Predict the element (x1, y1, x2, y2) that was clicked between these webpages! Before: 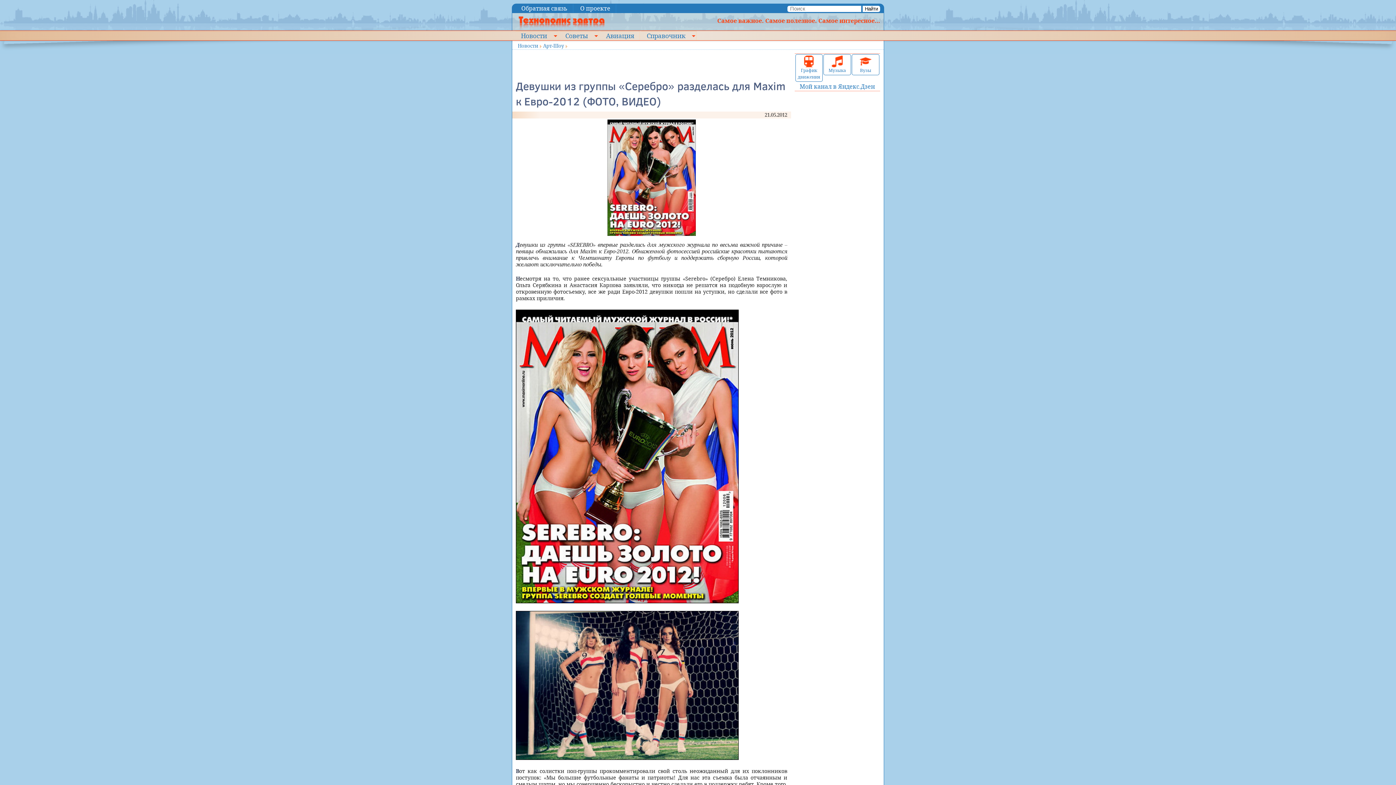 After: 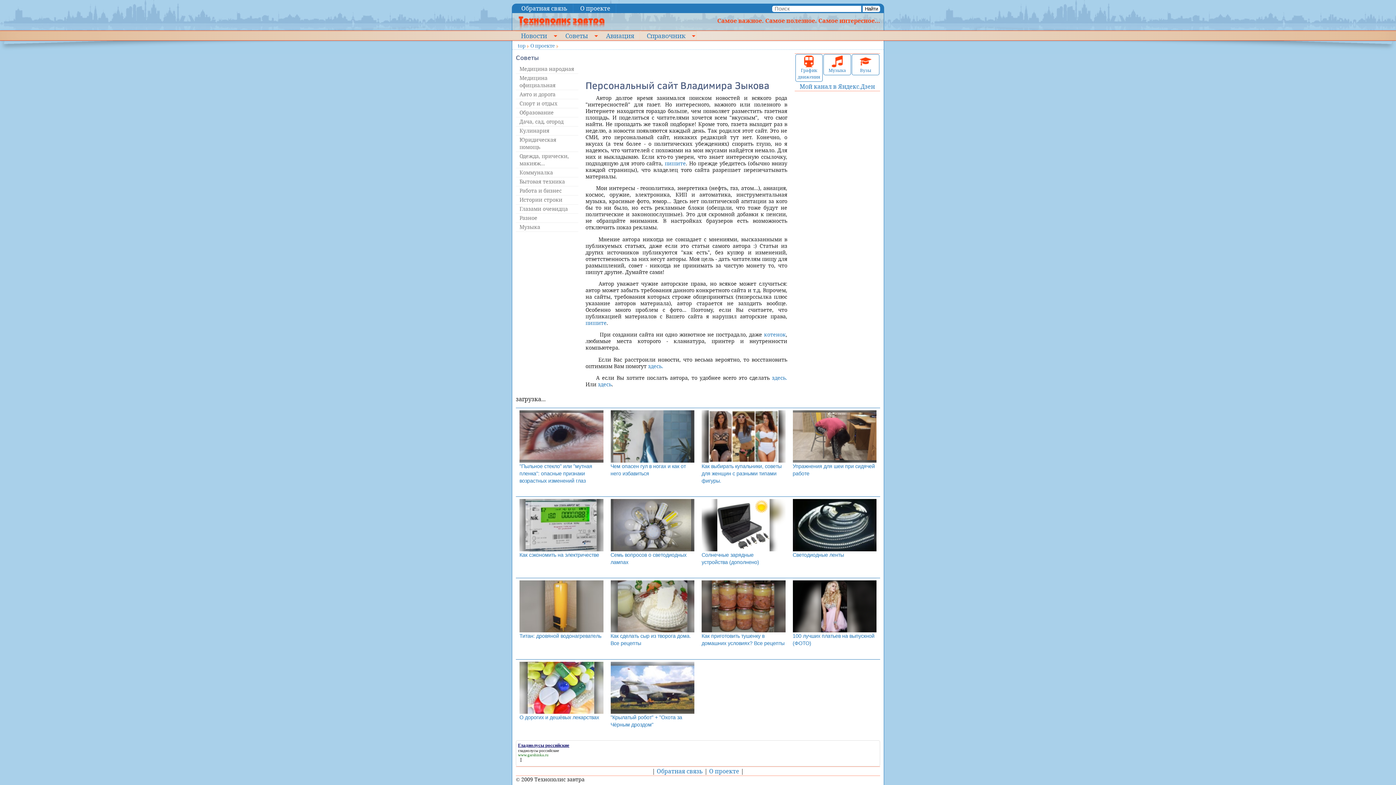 Action: label: О проекте bbox: (574, 4, 616, 12)